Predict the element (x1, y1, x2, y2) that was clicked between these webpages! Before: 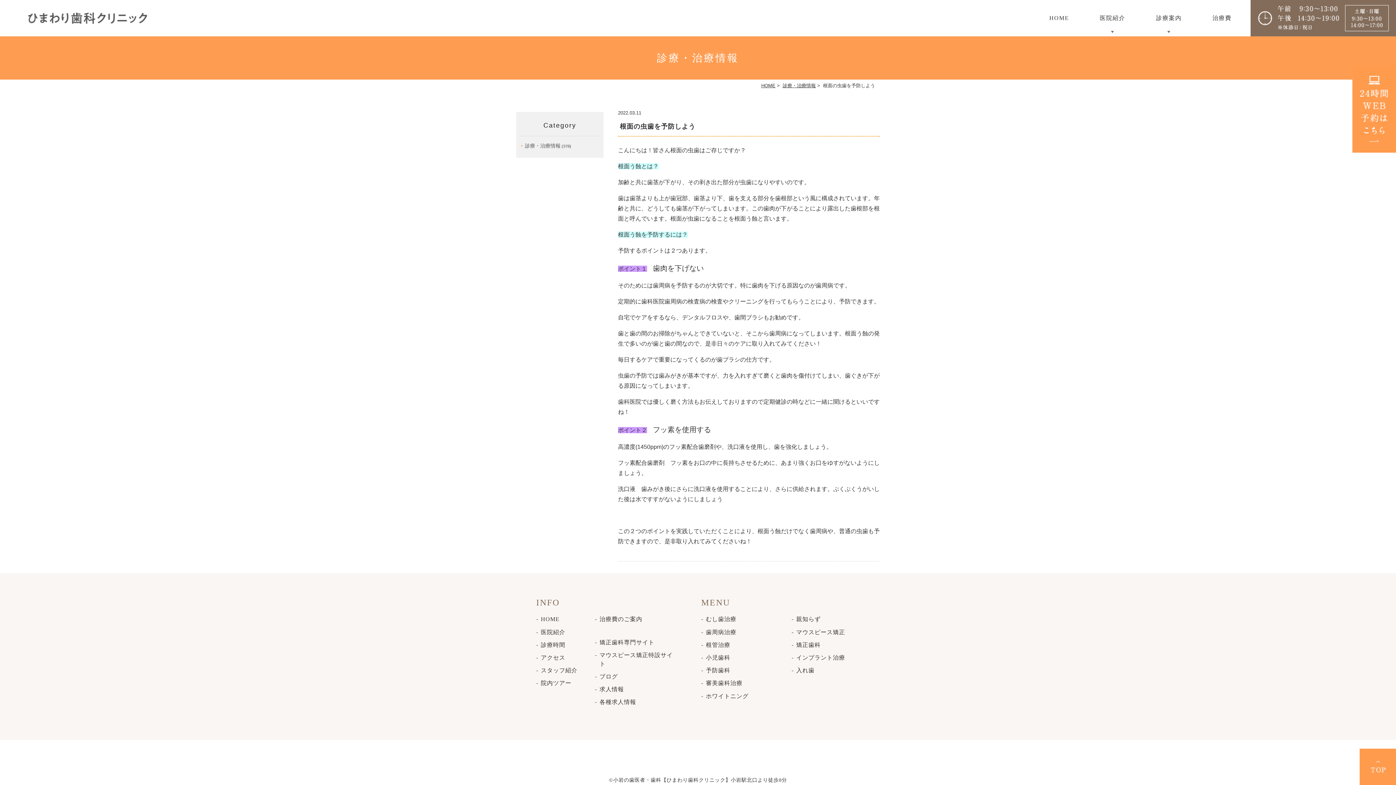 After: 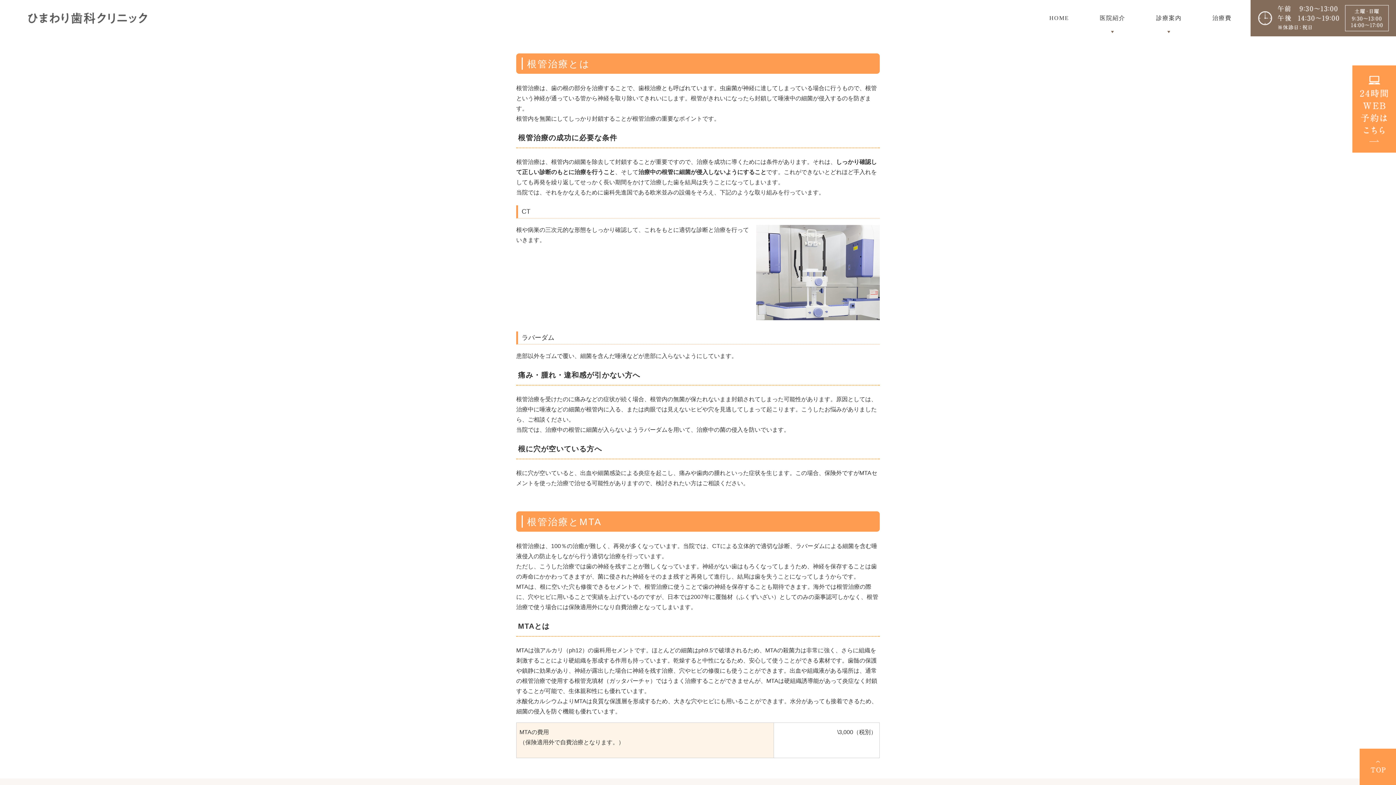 Action: label: 根管治療 bbox: (706, 642, 730, 648)